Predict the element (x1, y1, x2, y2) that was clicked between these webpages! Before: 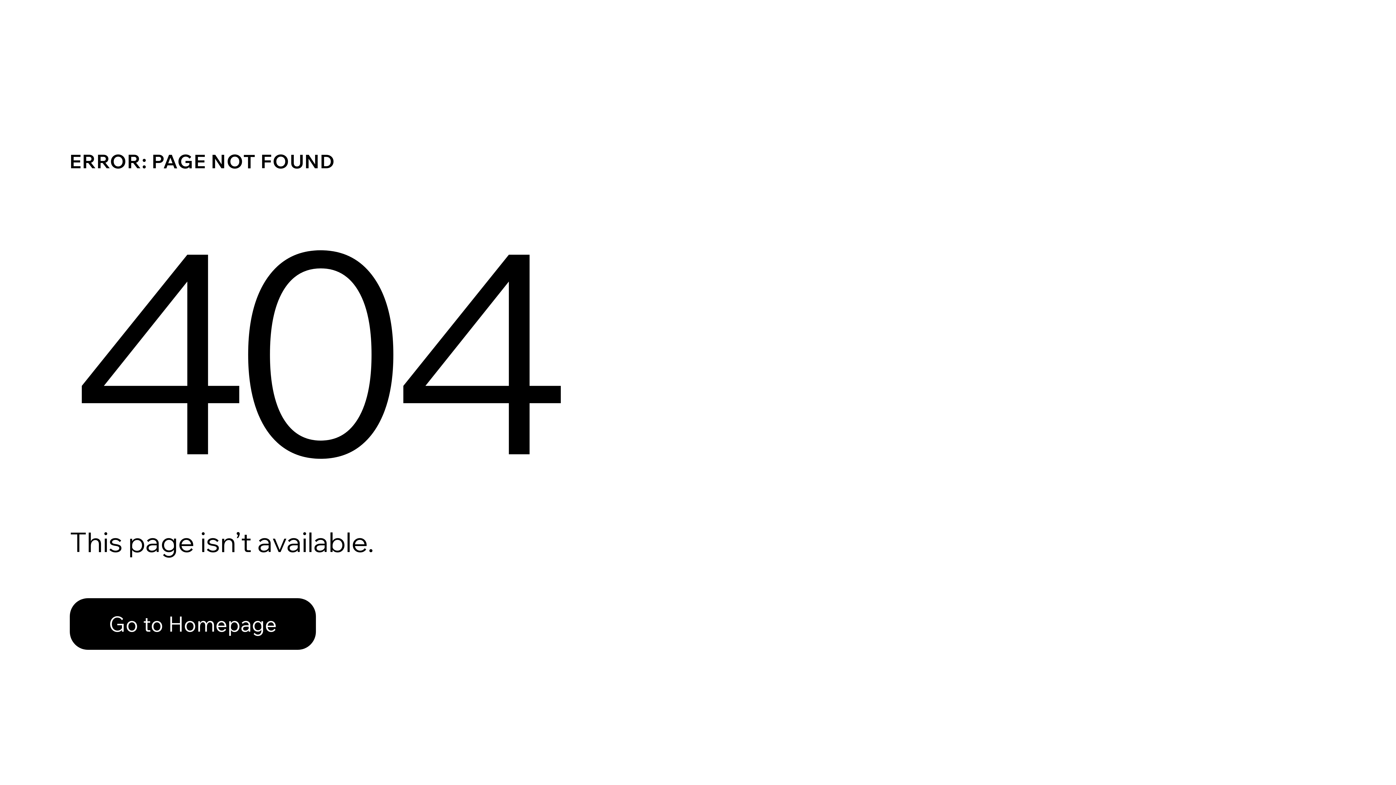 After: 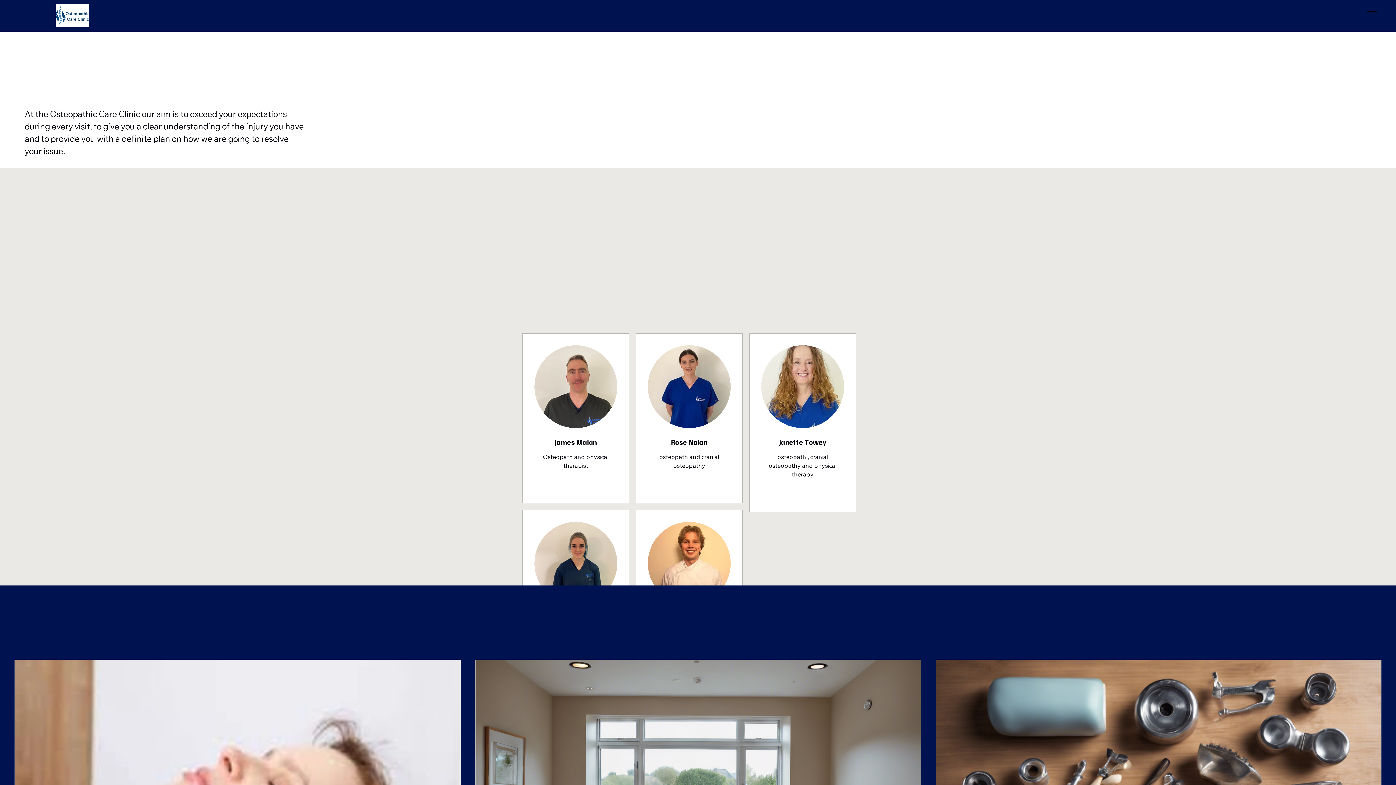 Action: bbox: (69, 582, 768, 659) label: Go to Homepage